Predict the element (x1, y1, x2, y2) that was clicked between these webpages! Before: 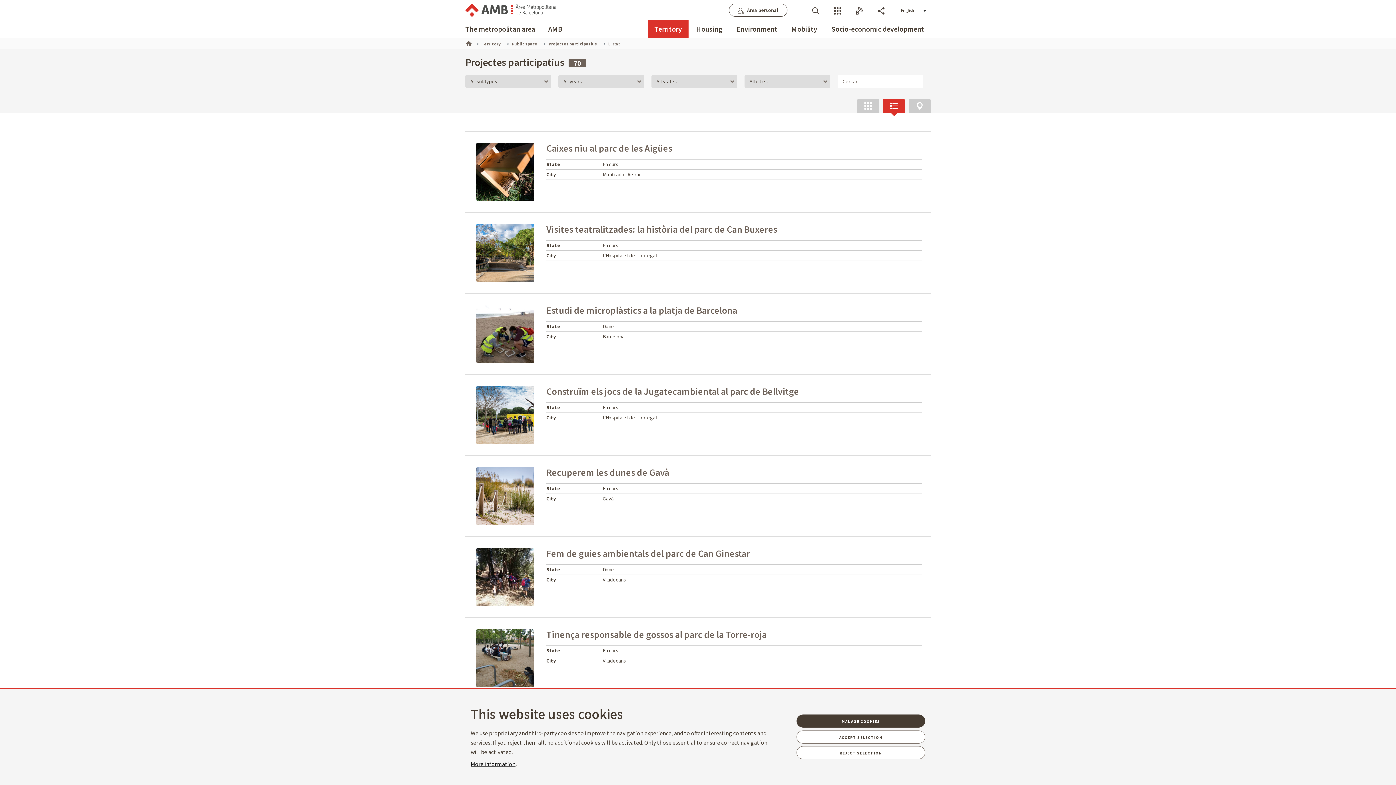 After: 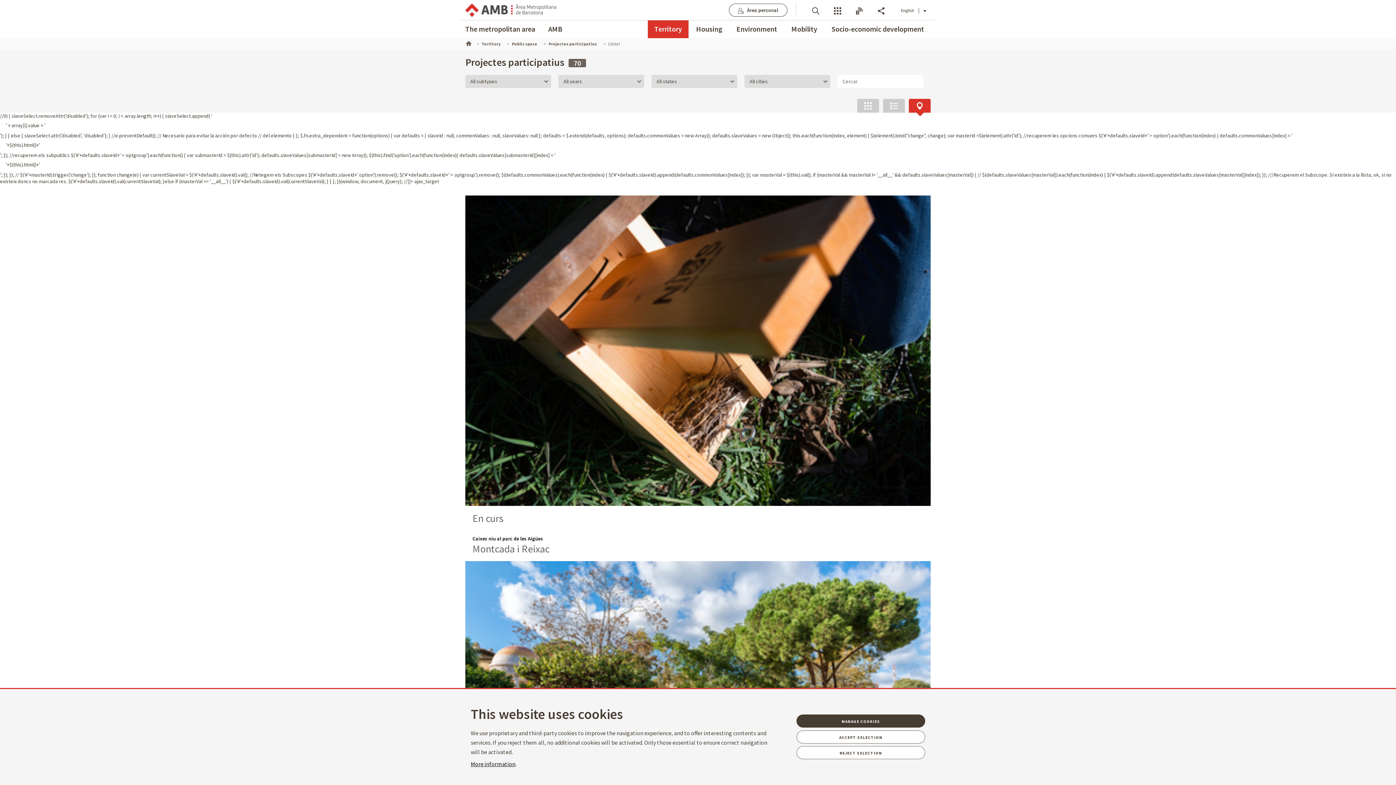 Action: bbox: (909, 98, 930, 112)